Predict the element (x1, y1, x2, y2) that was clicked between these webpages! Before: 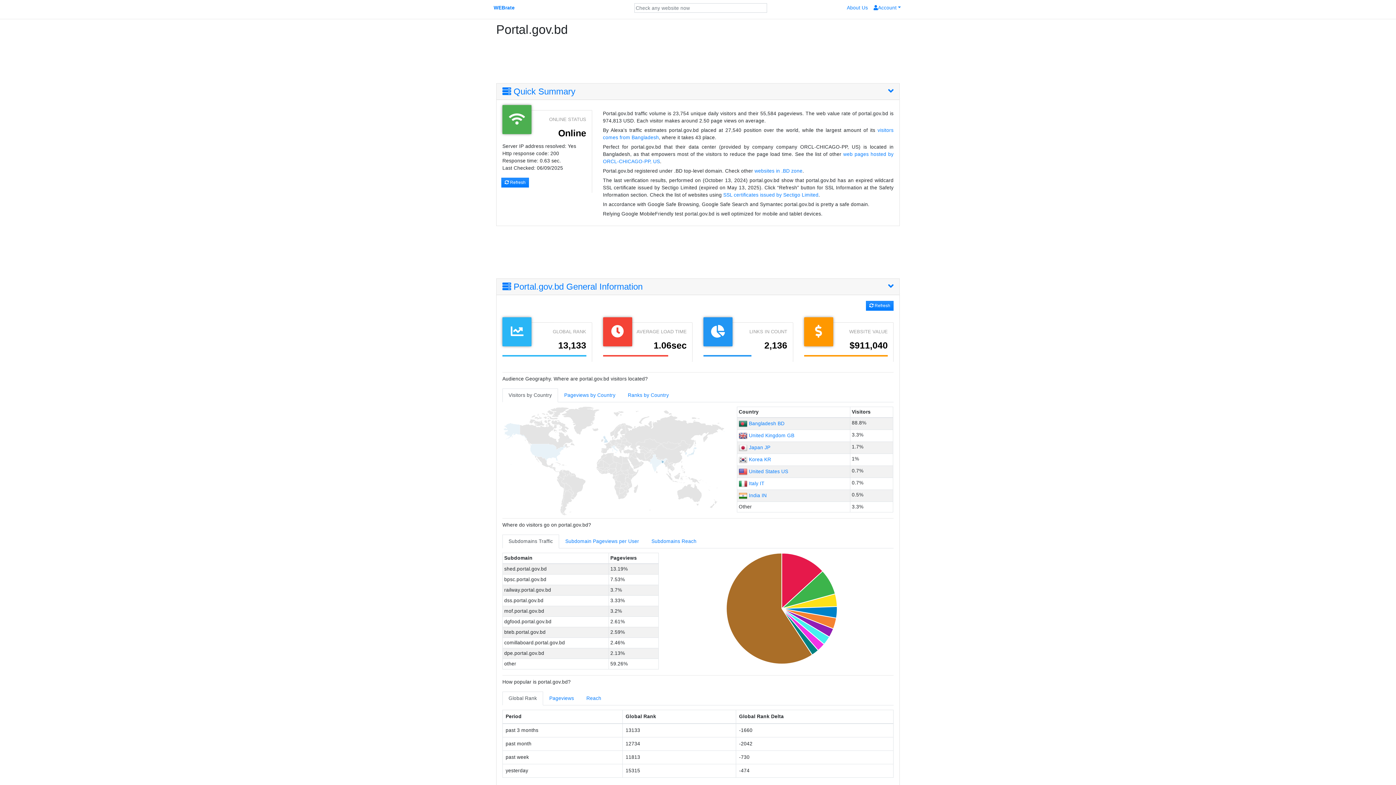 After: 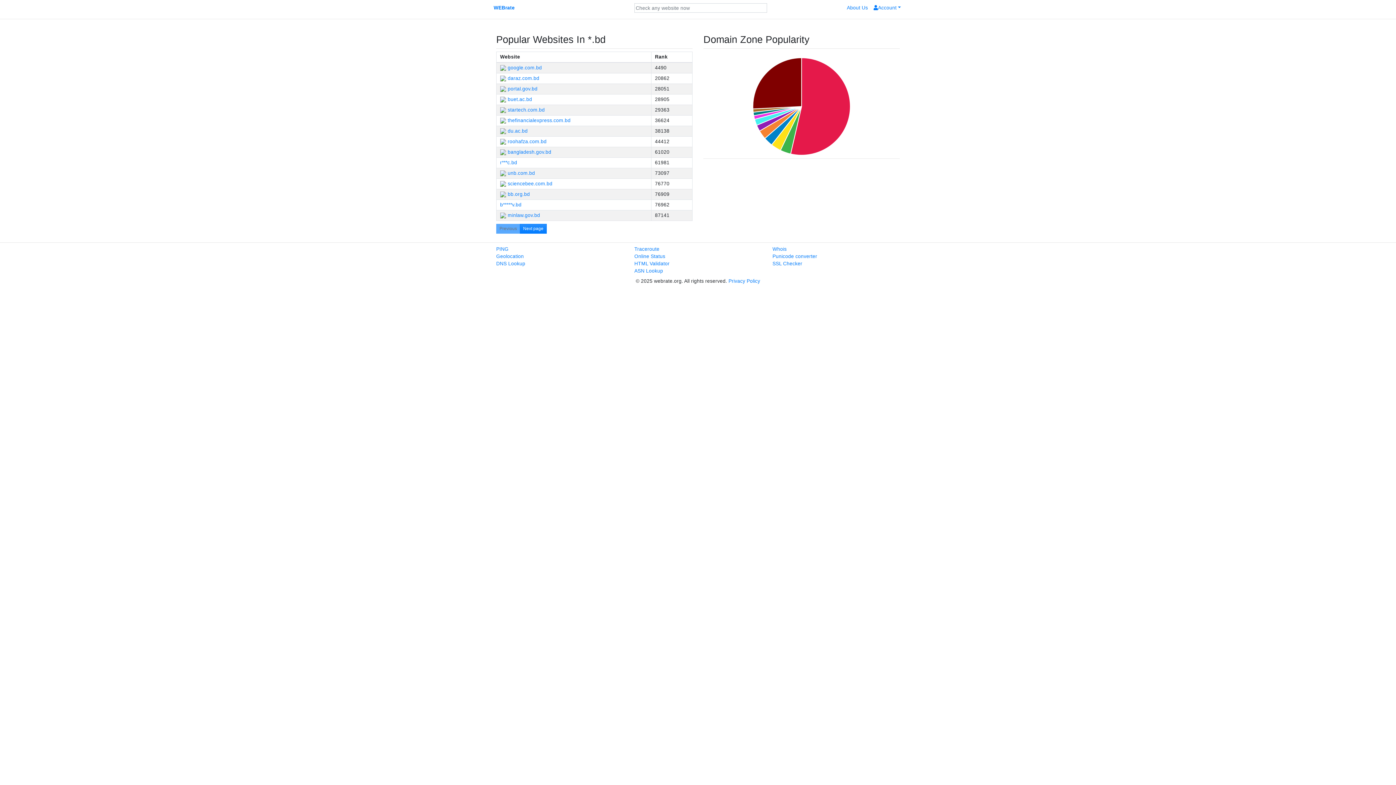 Action: bbox: (754, 168, 802, 173) label: websites in .BD zone